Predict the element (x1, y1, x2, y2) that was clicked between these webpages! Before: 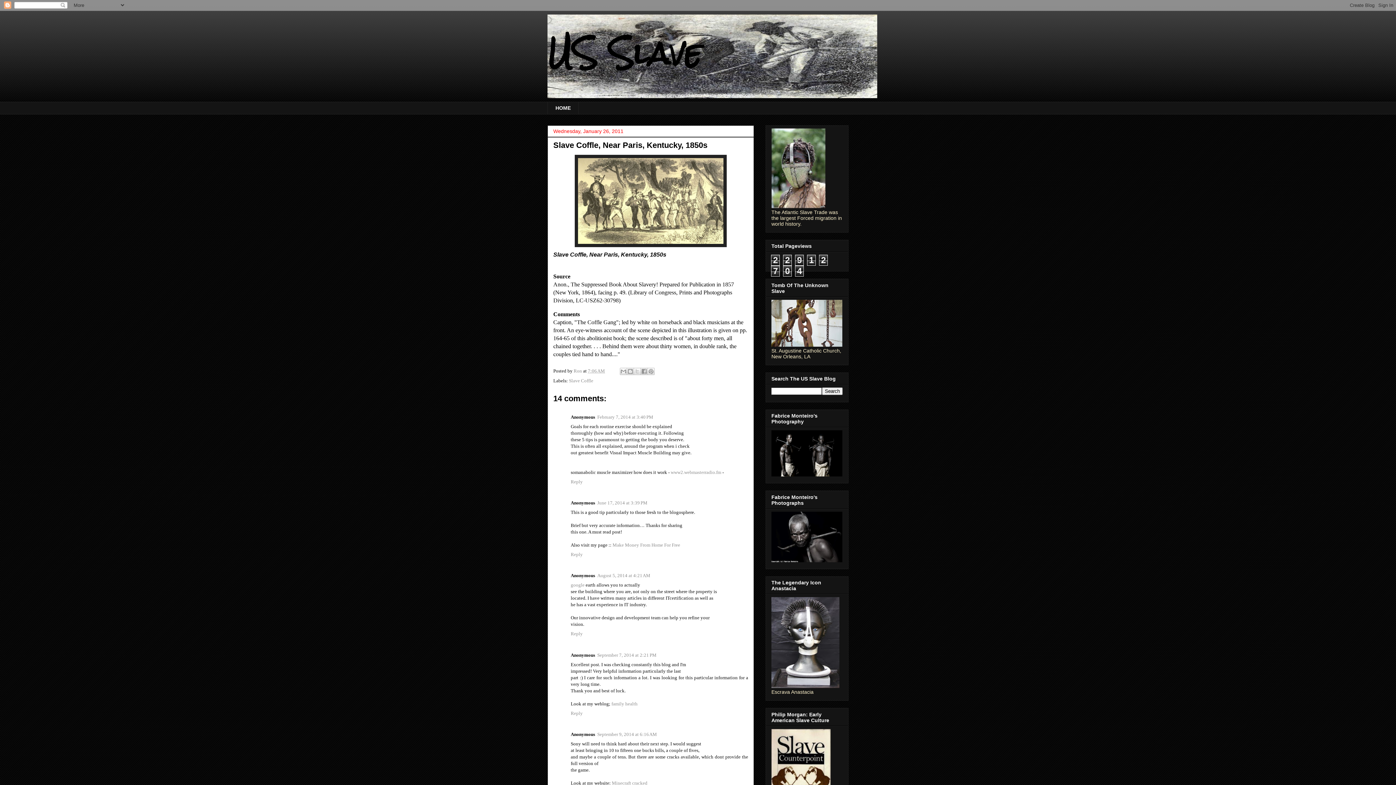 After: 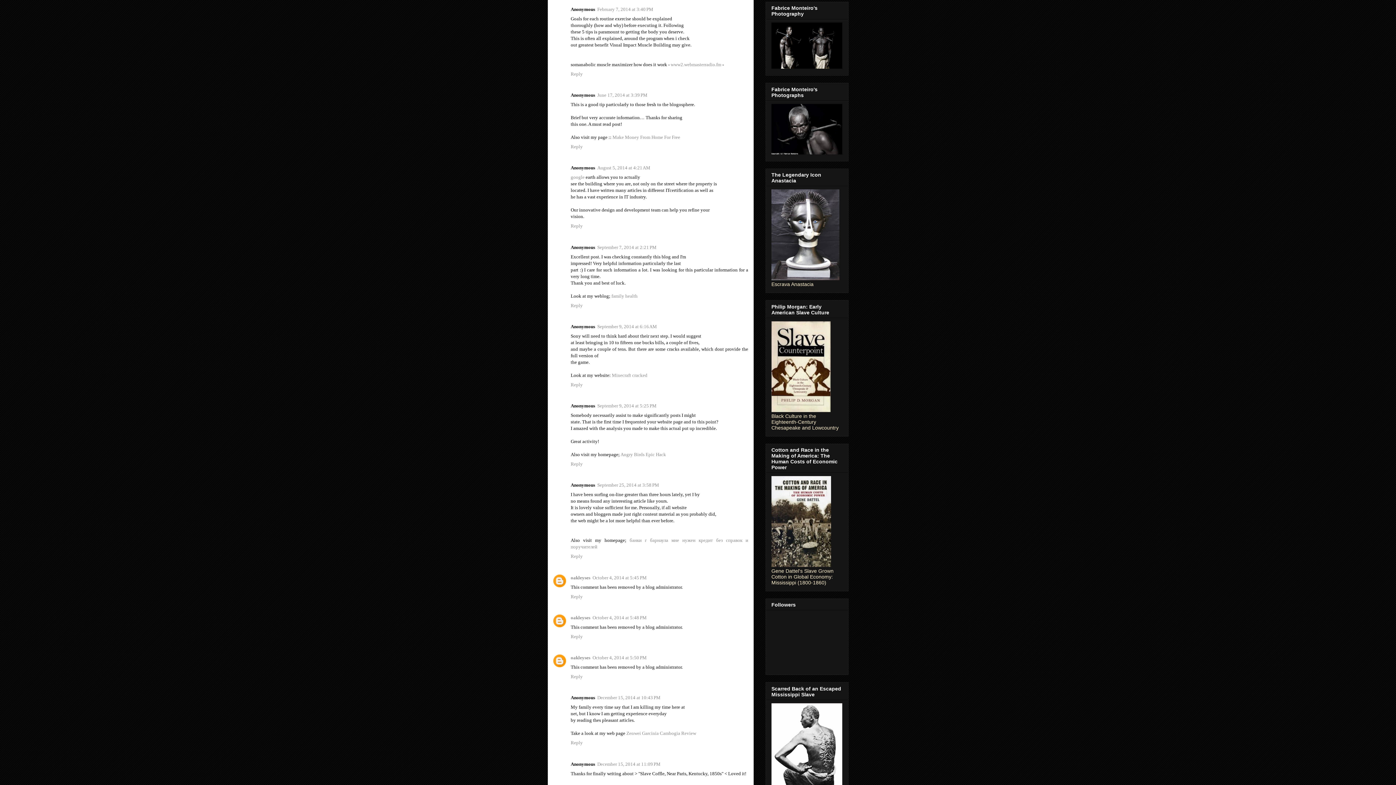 Action: bbox: (597, 414, 653, 419) label: February 7, 2014 at 3:40 PM